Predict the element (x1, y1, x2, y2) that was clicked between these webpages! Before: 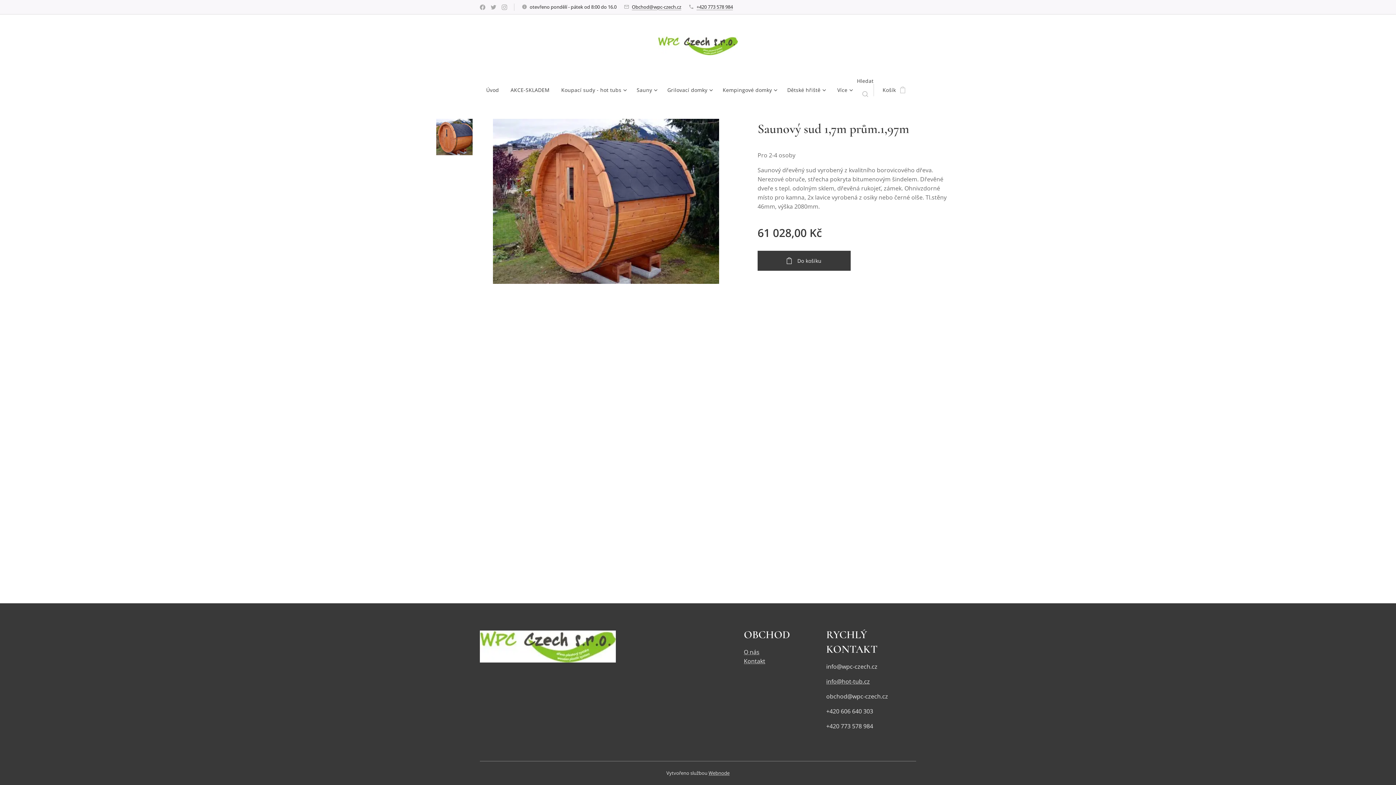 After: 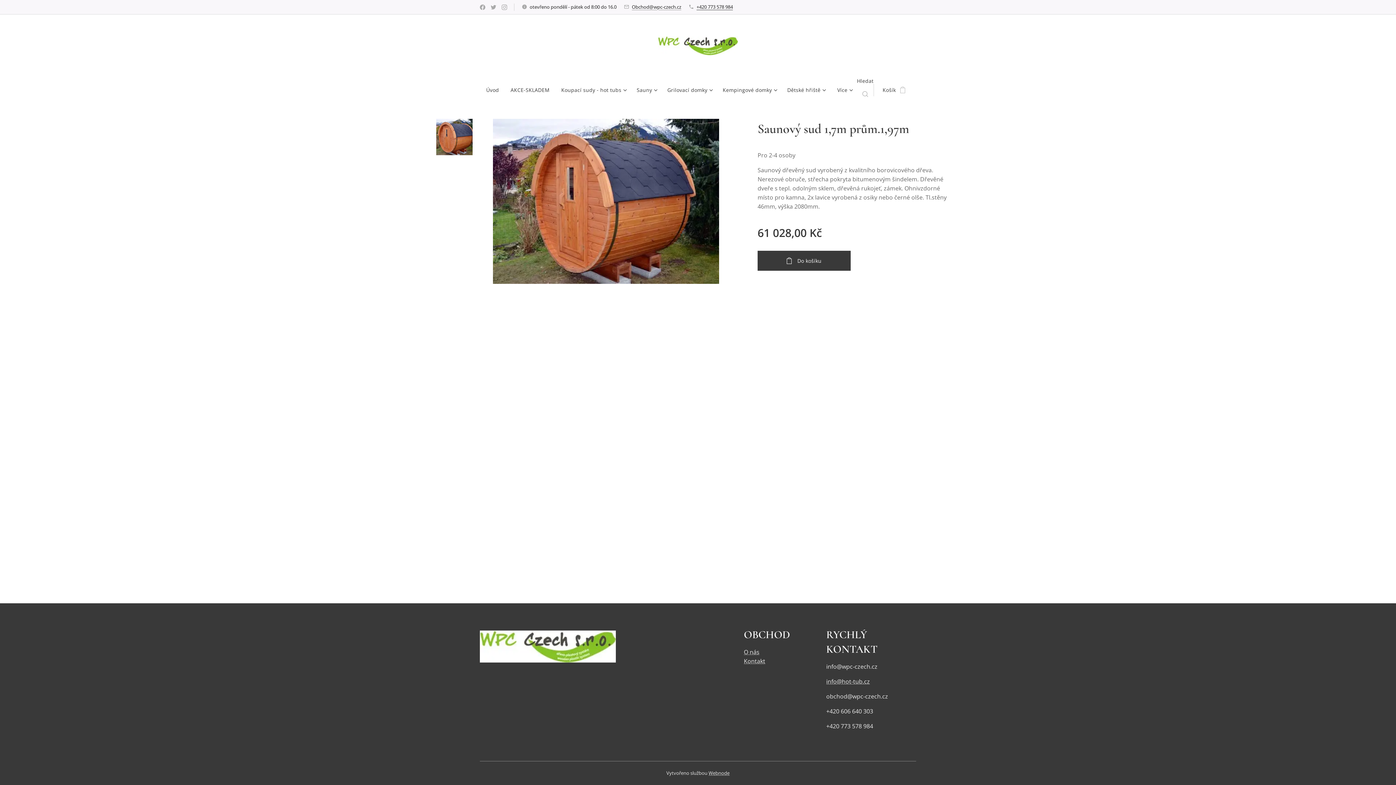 Action: bbox: (696, 3, 733, 10) label: +420 773 578 984